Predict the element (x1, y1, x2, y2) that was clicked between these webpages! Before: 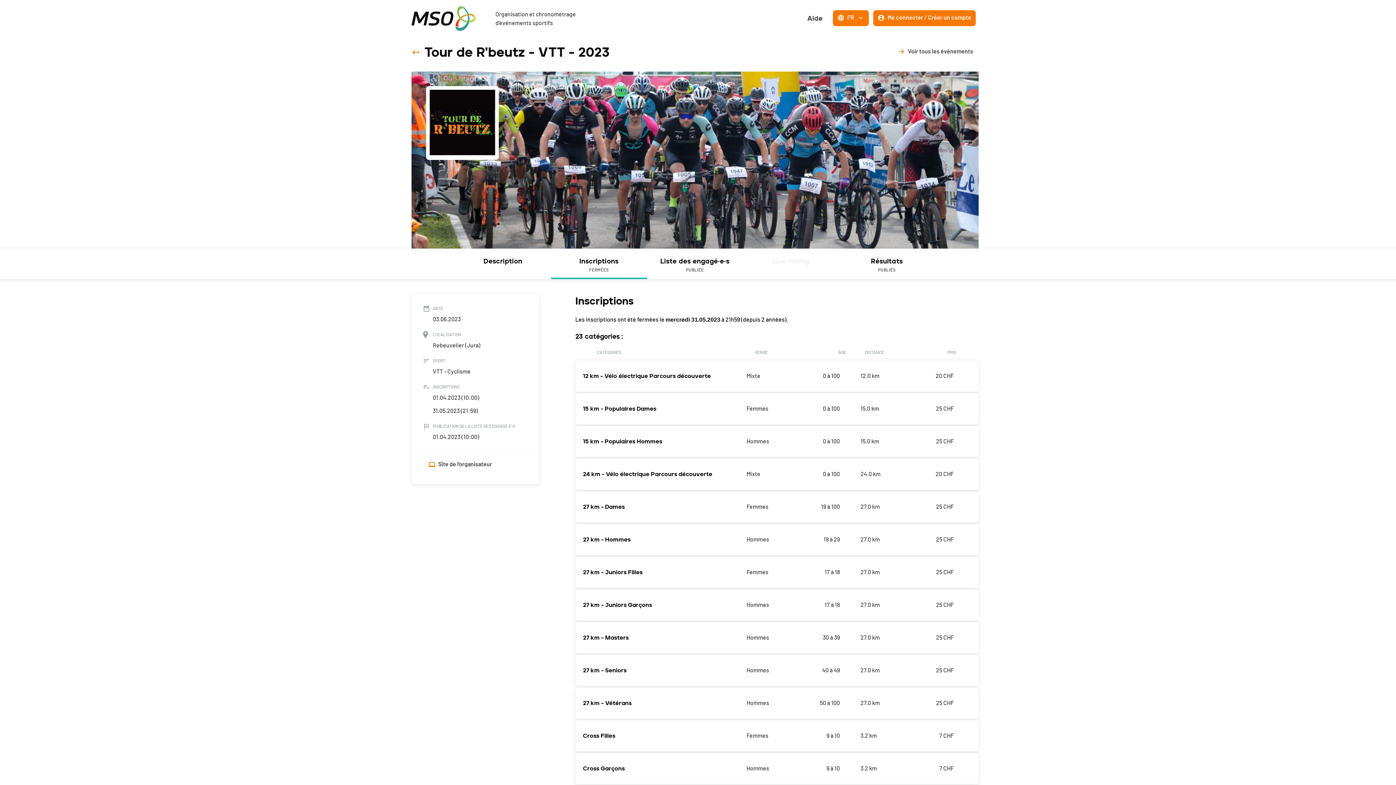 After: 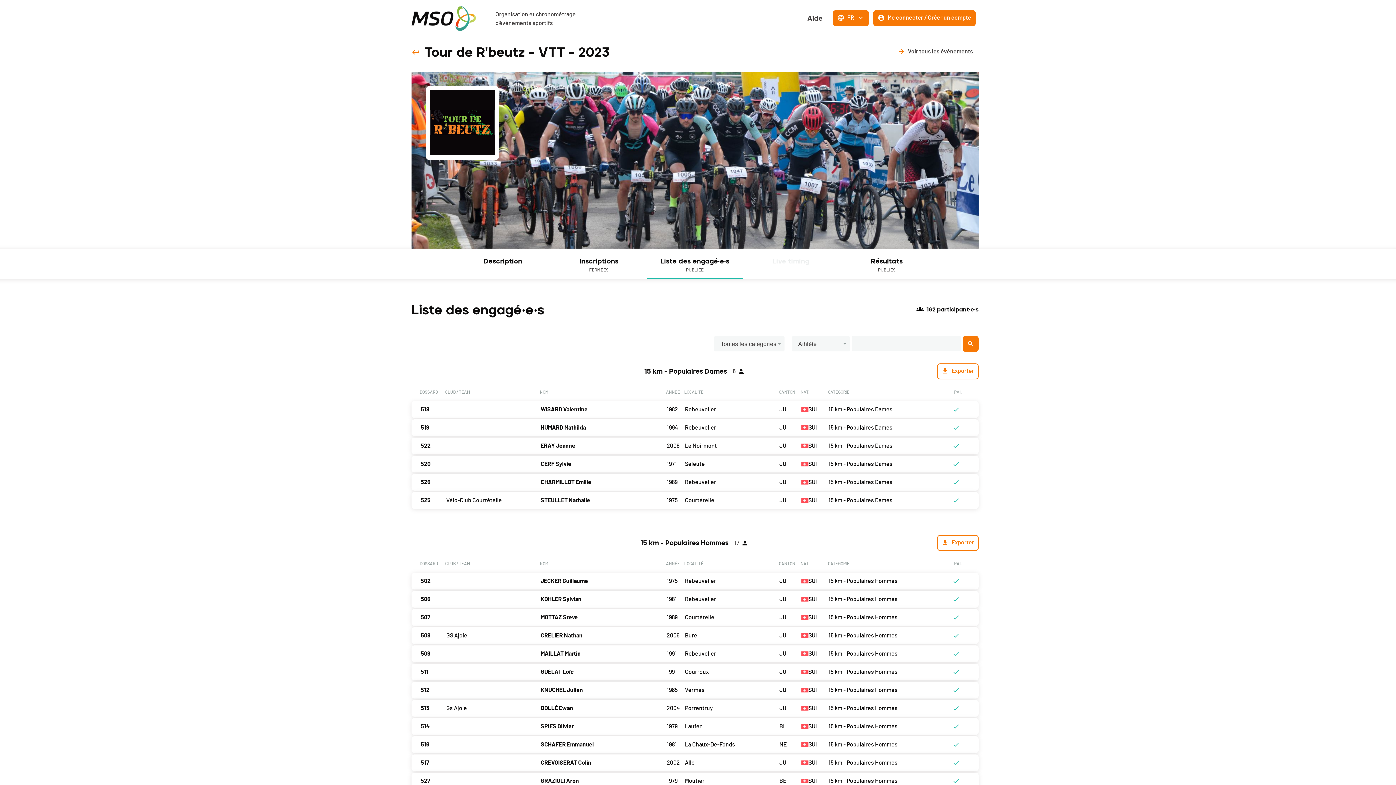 Action: label: Liste des engagé·e·s
PUBLIÉE bbox: (647, 248, 743, 279)